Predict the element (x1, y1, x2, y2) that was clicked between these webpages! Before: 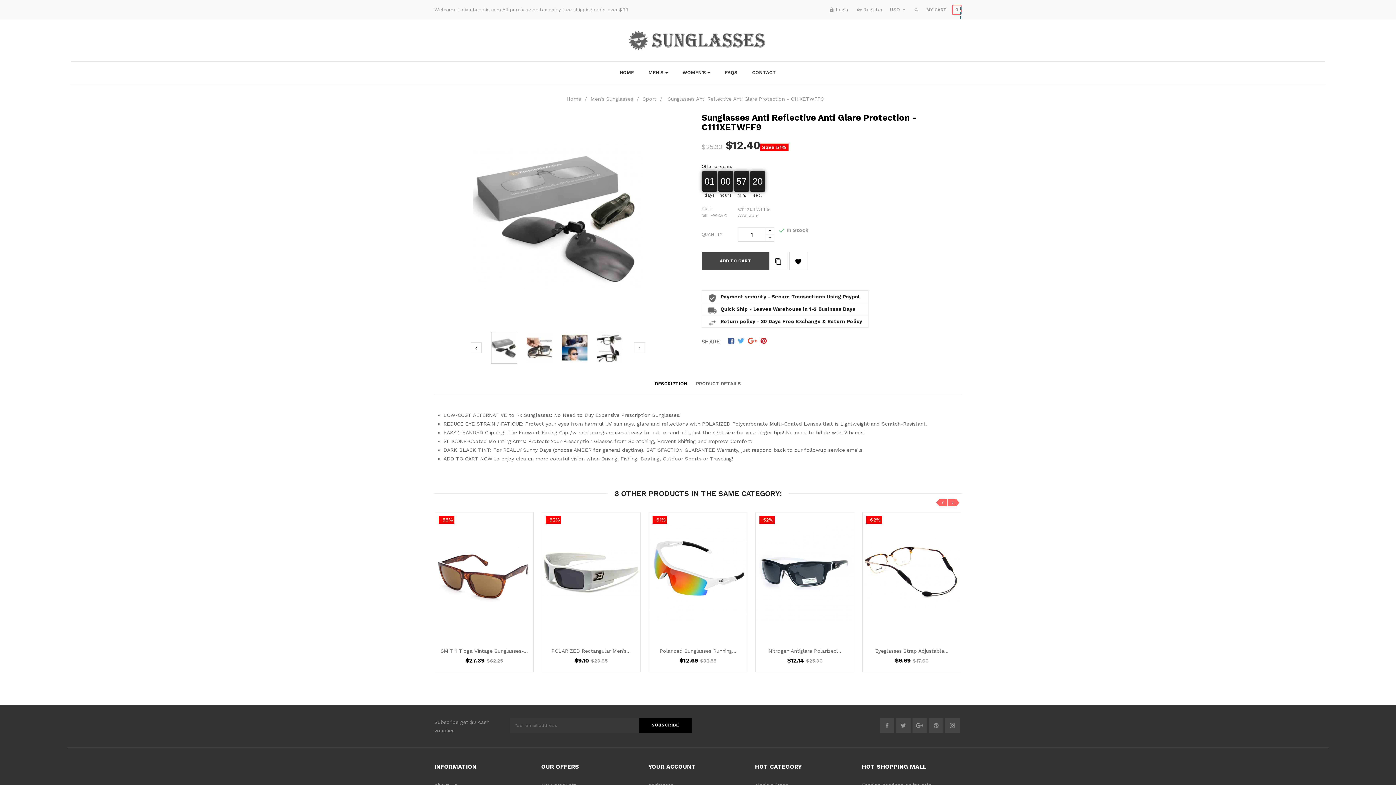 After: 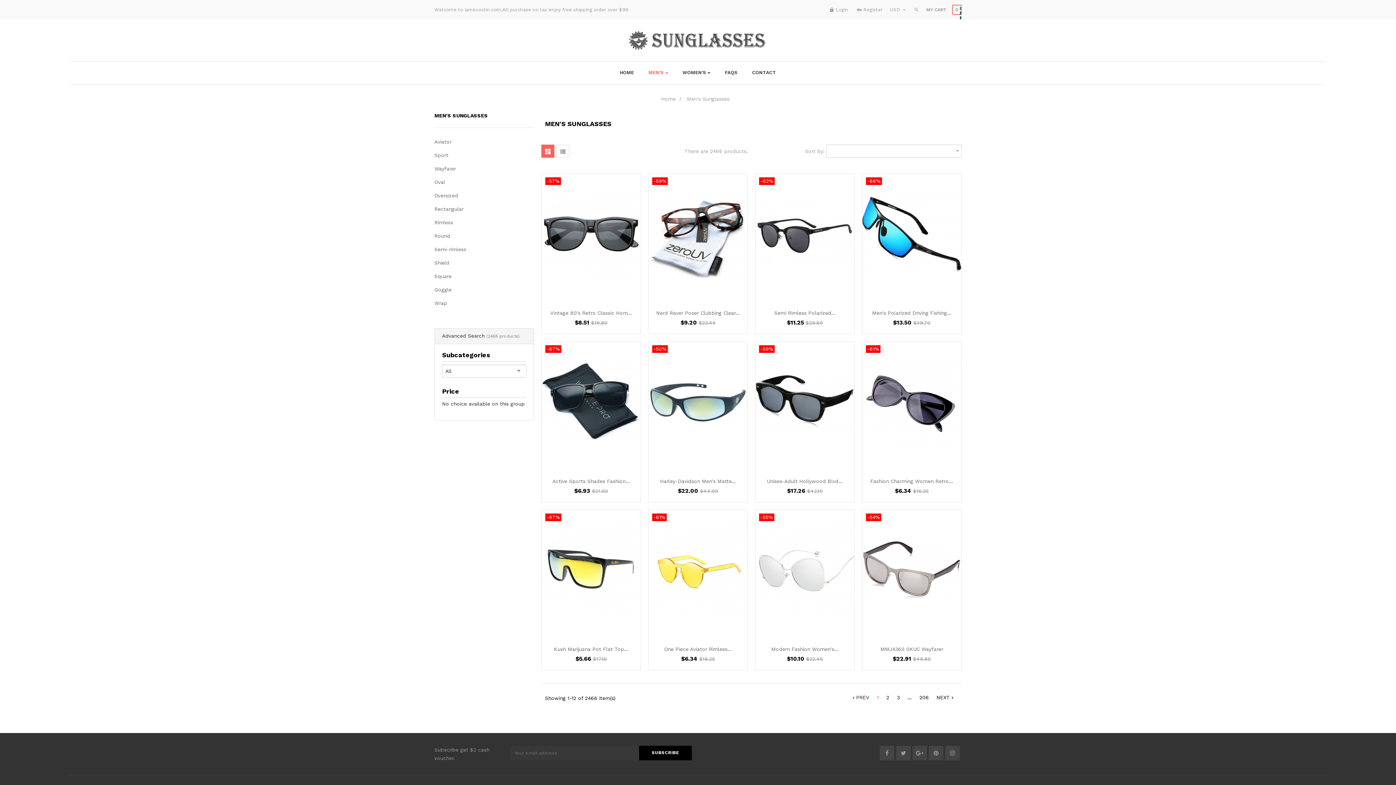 Action: label: MEN'S bbox: (641, 61, 675, 83)